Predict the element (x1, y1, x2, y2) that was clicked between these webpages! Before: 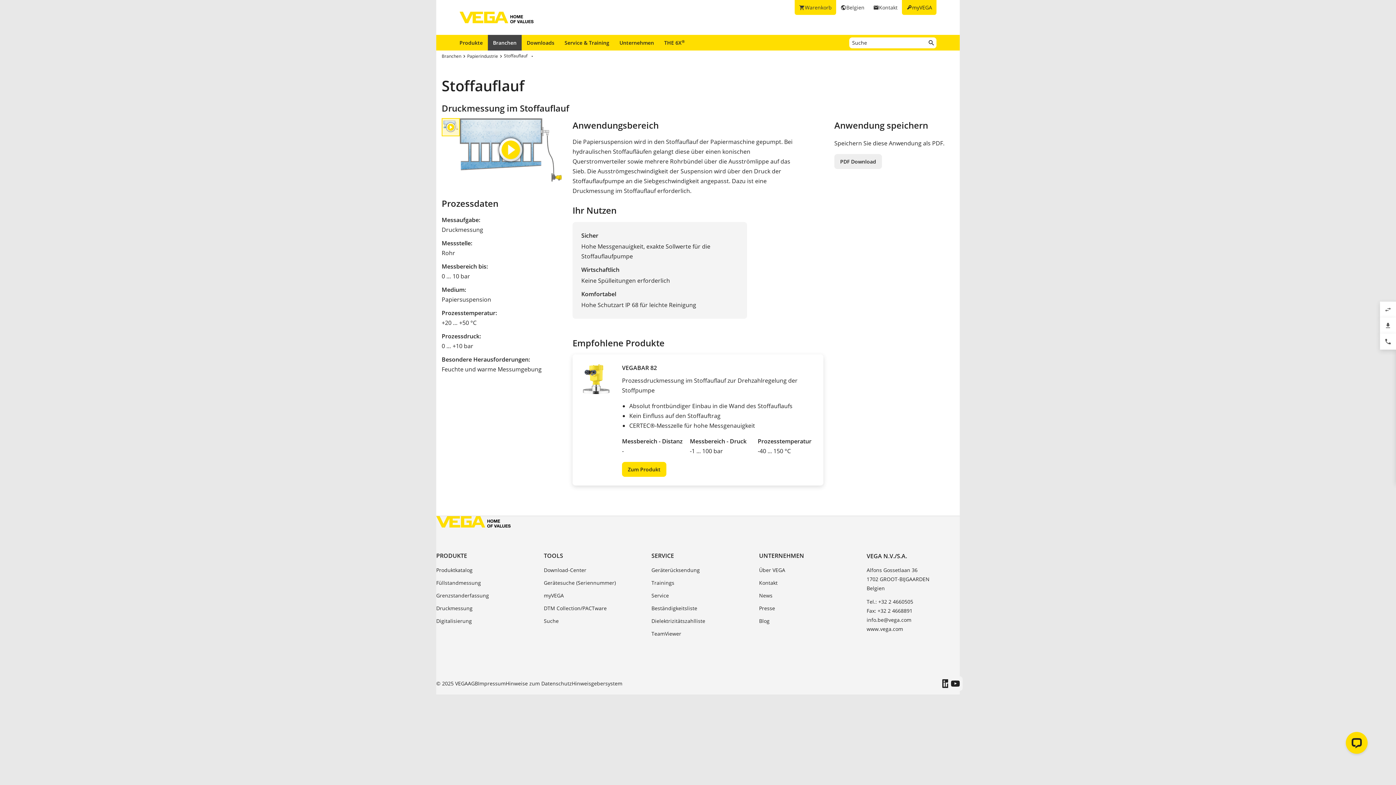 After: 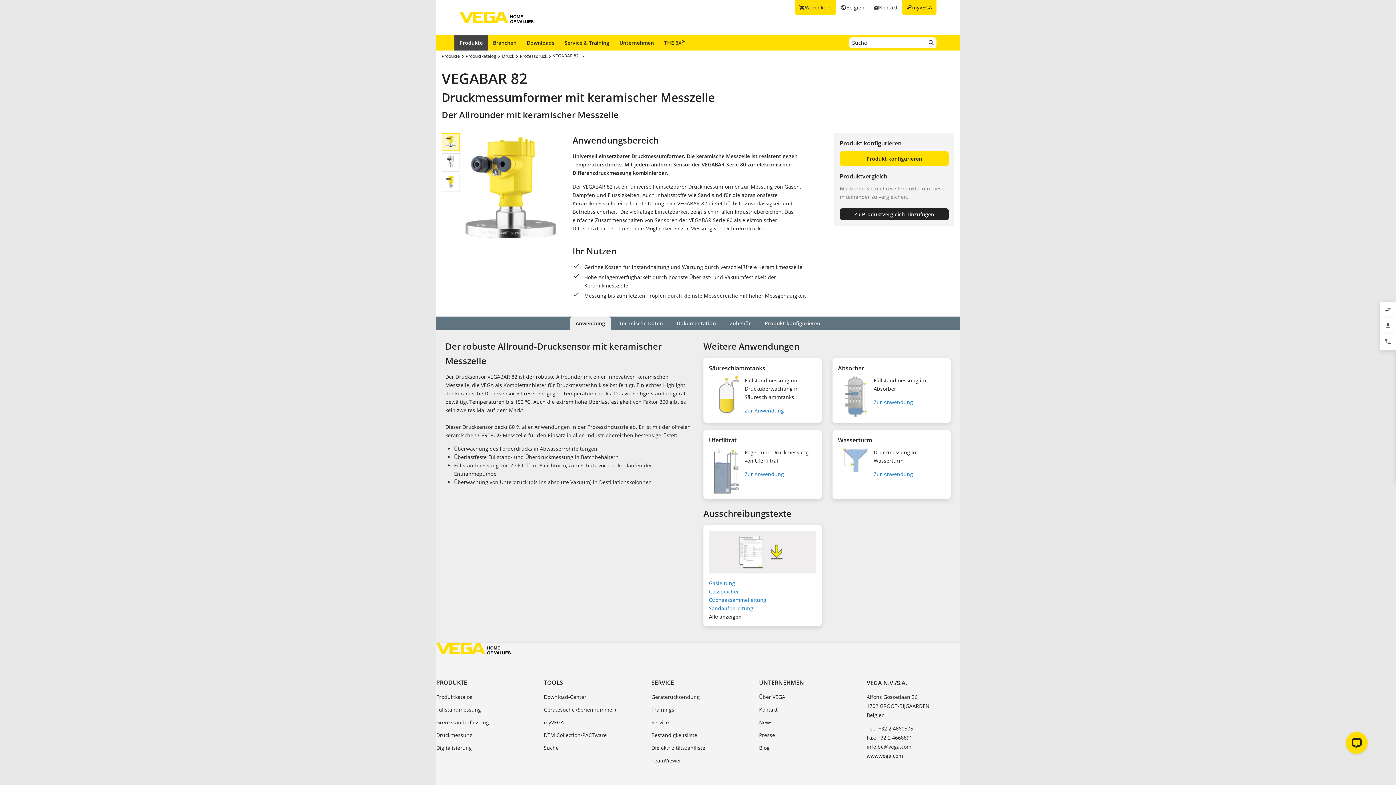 Action: label: Zum Produkt bbox: (622, 462, 666, 477)